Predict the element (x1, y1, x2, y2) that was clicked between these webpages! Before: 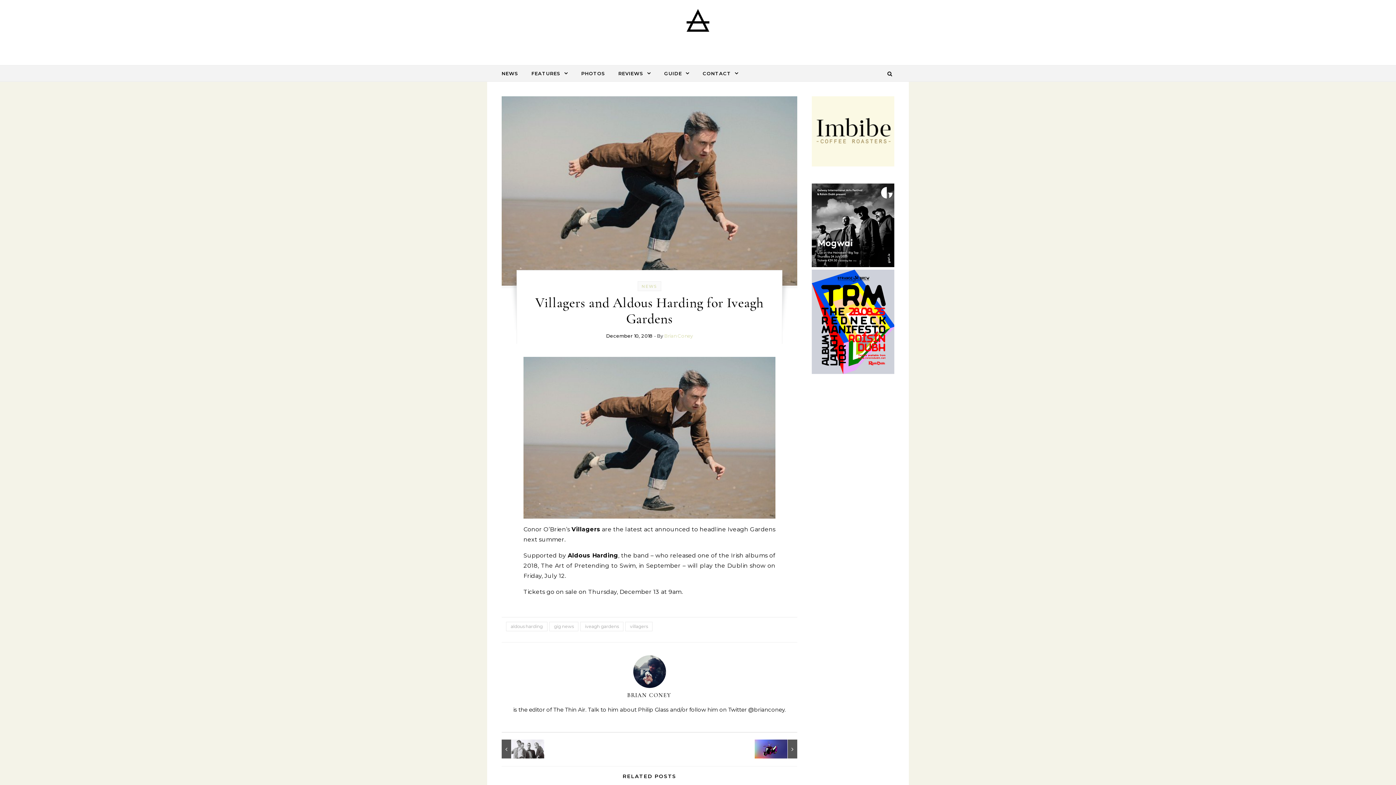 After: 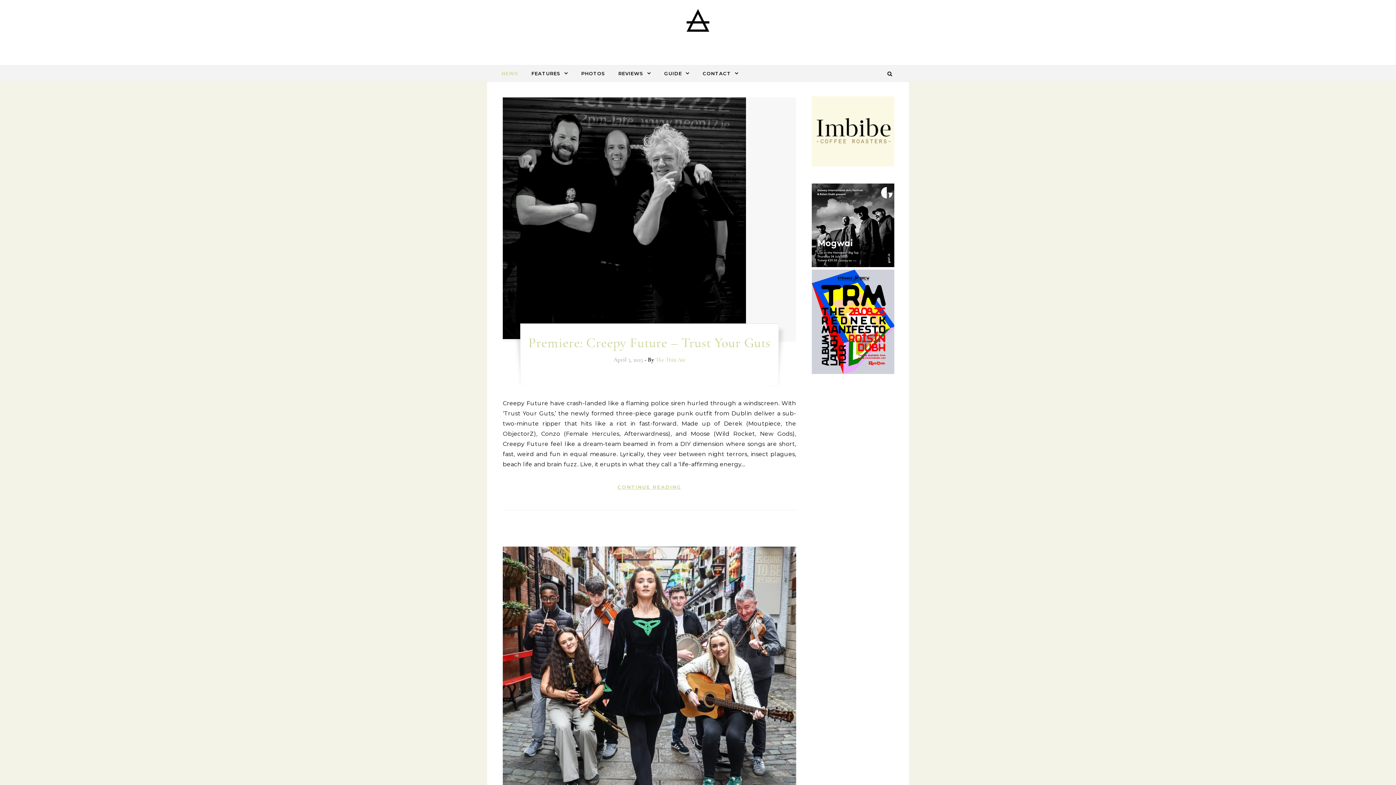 Action: label: NEWS bbox: (641, 284, 657, 289)